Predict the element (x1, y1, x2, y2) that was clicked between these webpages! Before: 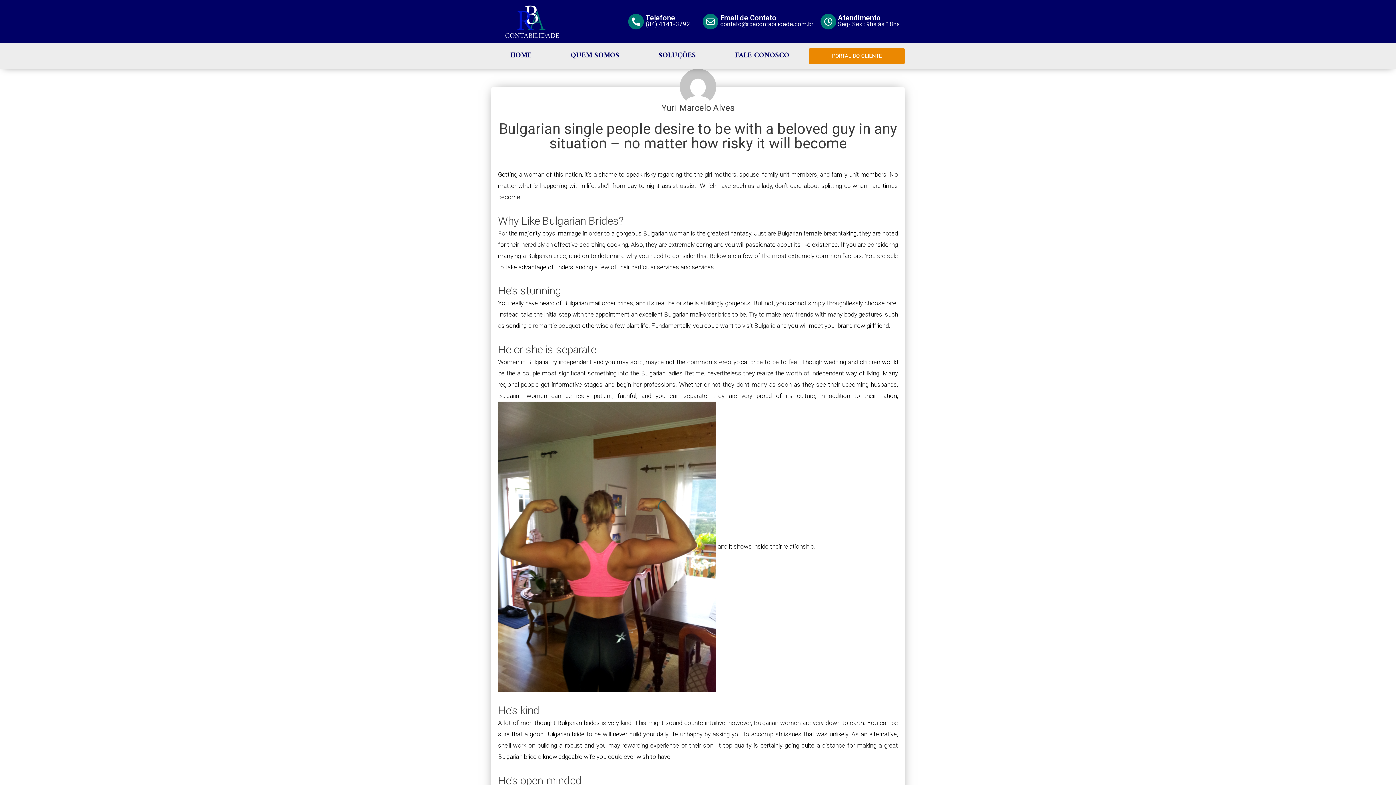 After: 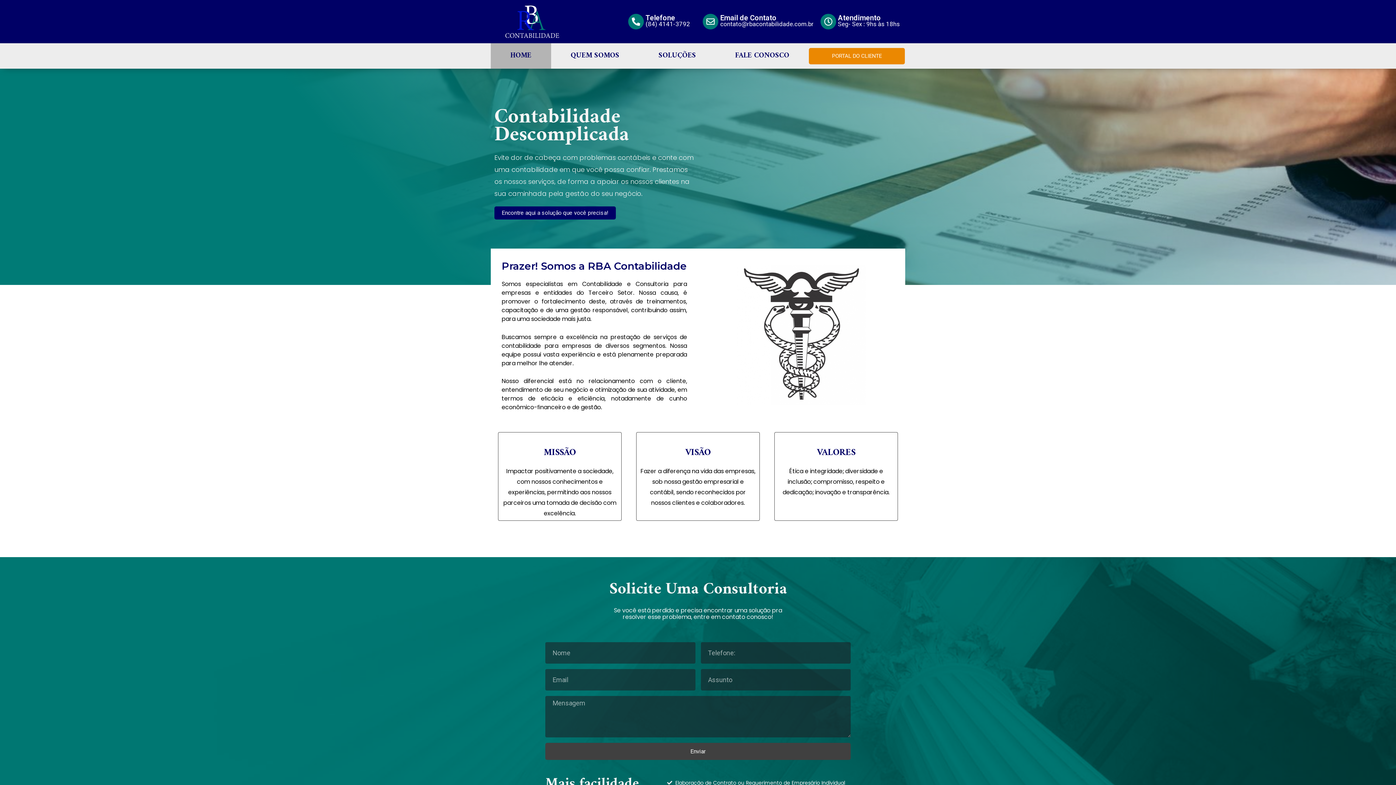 Action: label: HOME bbox: (490, 43, 551, 68)